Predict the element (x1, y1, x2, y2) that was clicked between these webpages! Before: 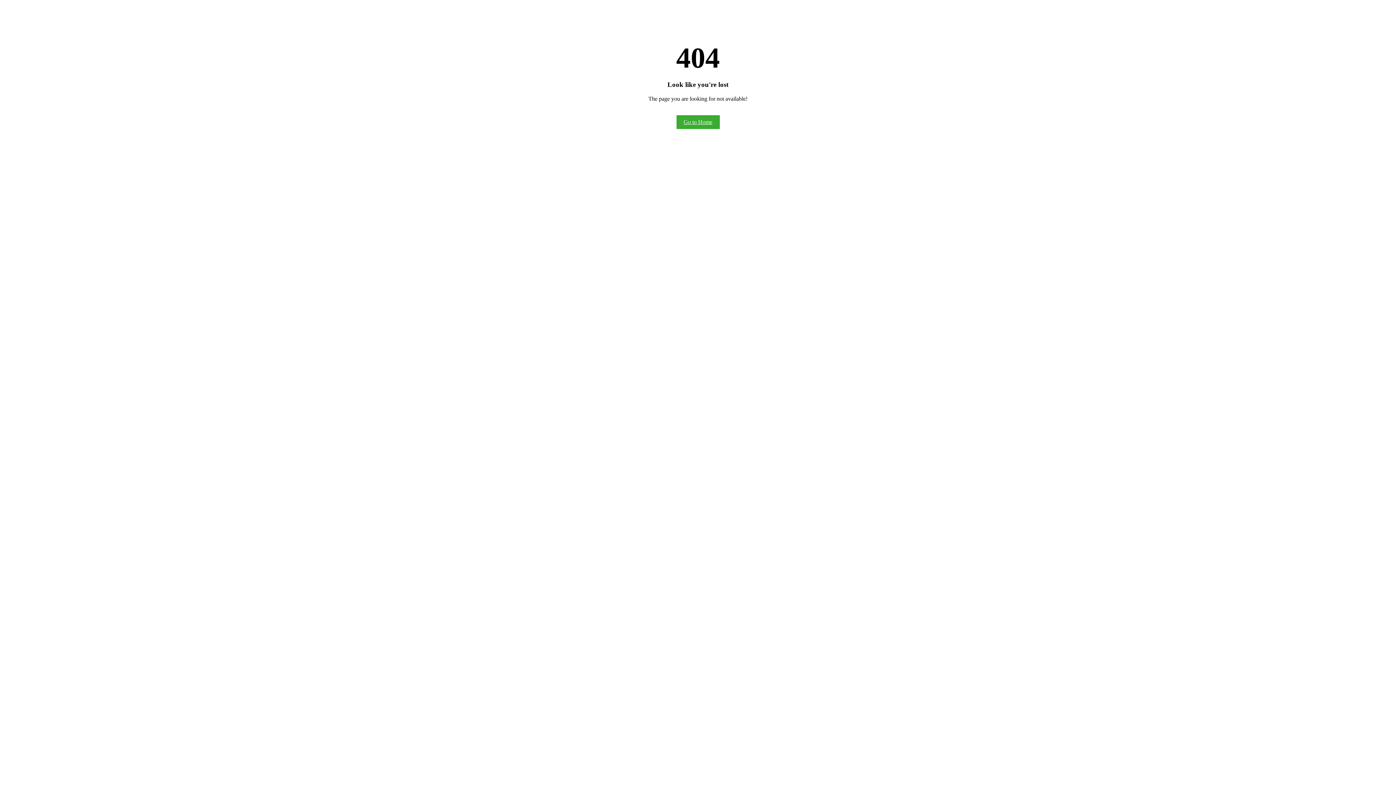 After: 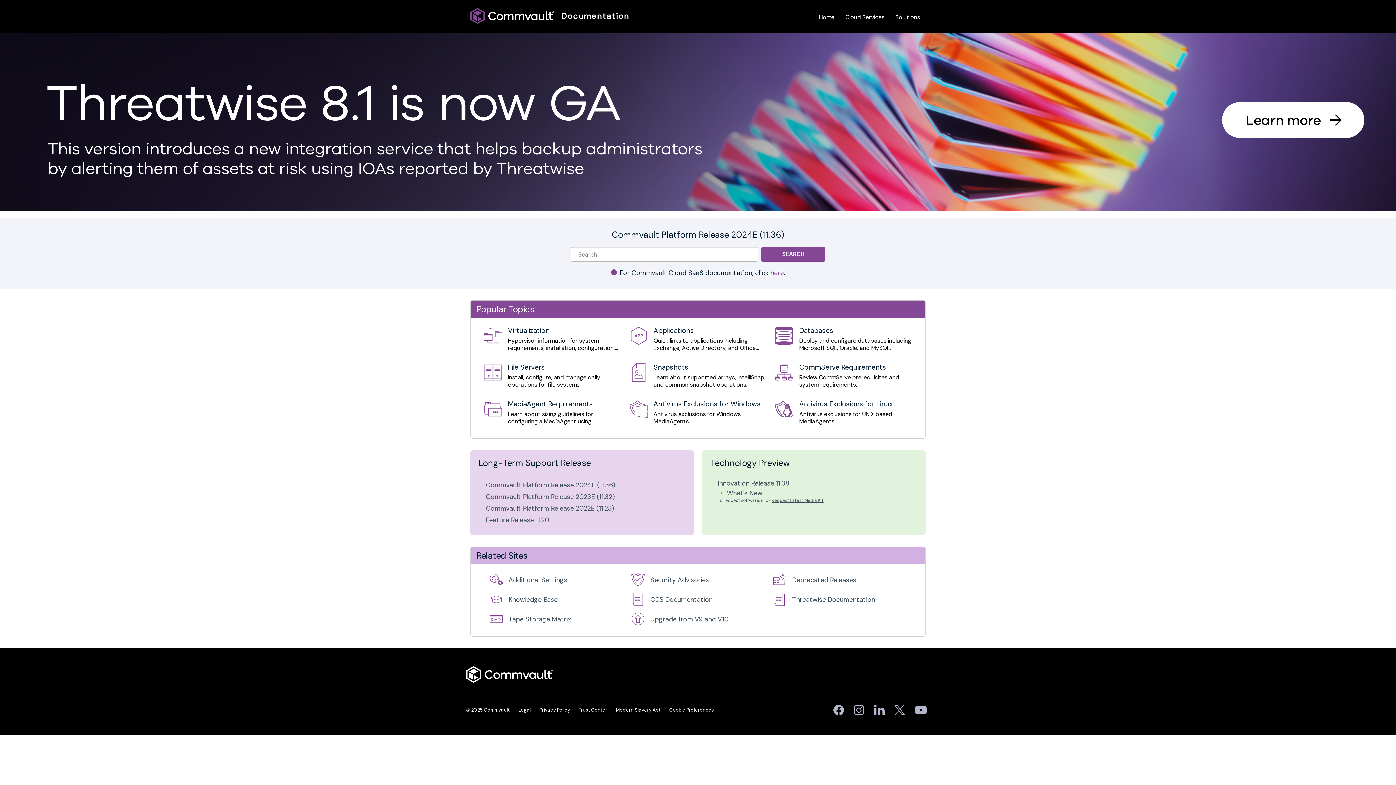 Action: bbox: (676, 115, 719, 128) label: Go to Home